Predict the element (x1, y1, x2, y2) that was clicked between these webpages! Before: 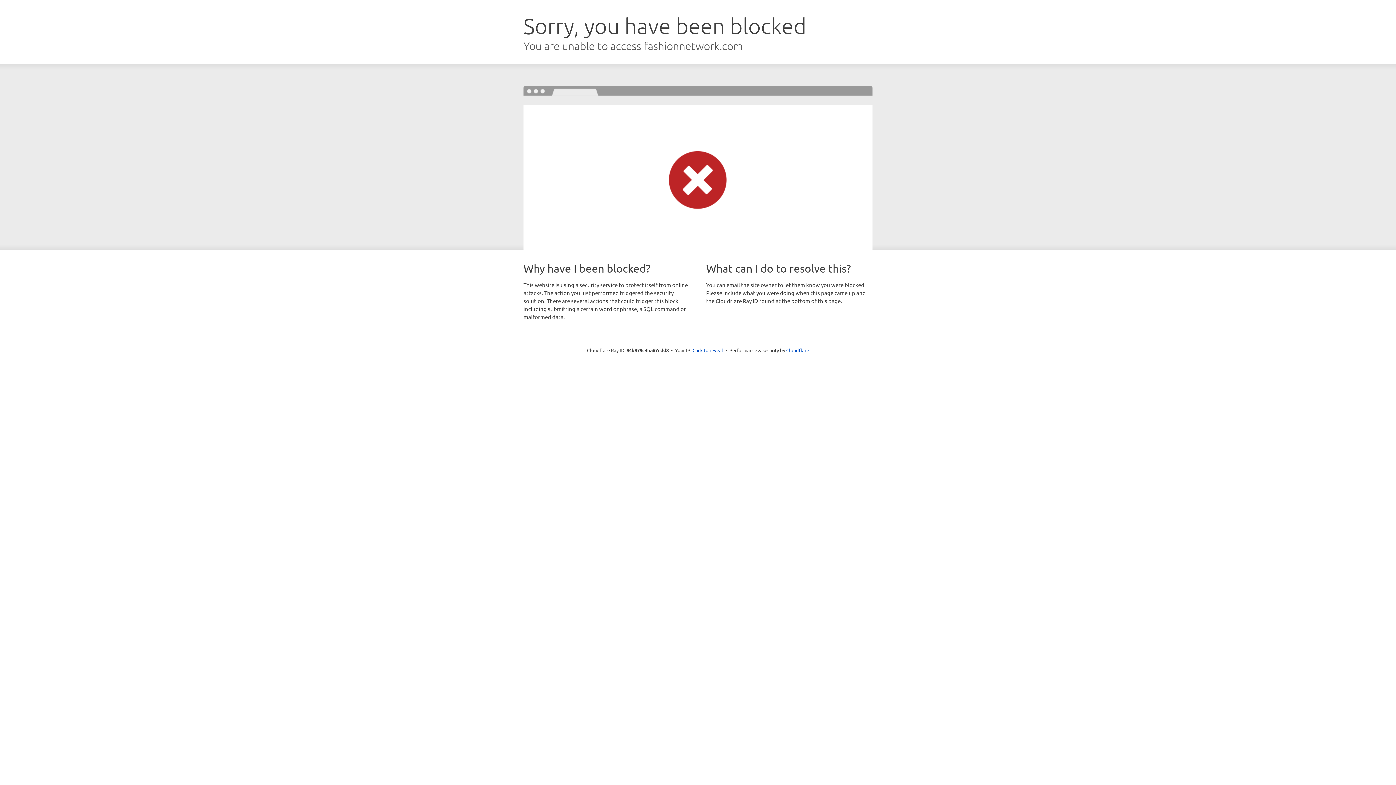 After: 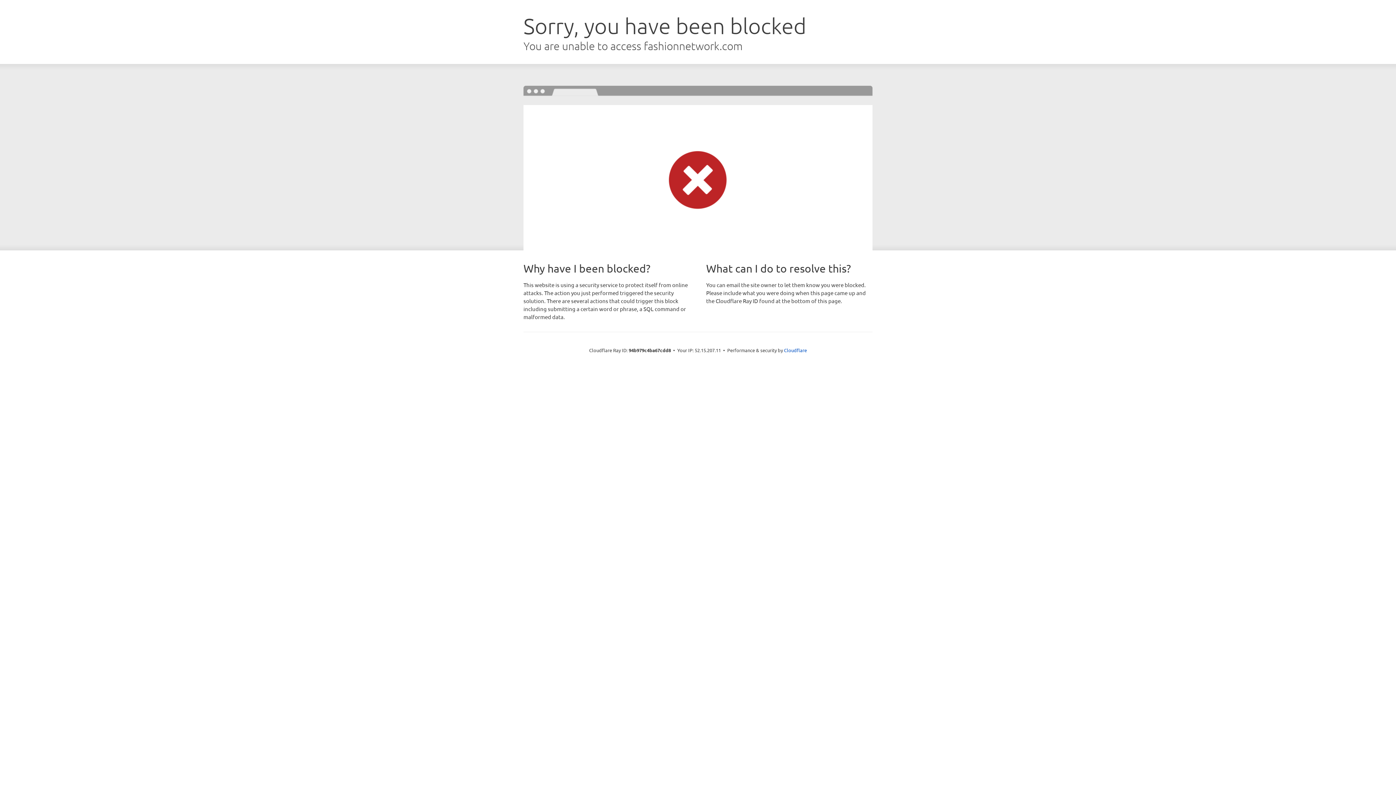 Action: bbox: (692, 346, 723, 353) label: Click to reveal